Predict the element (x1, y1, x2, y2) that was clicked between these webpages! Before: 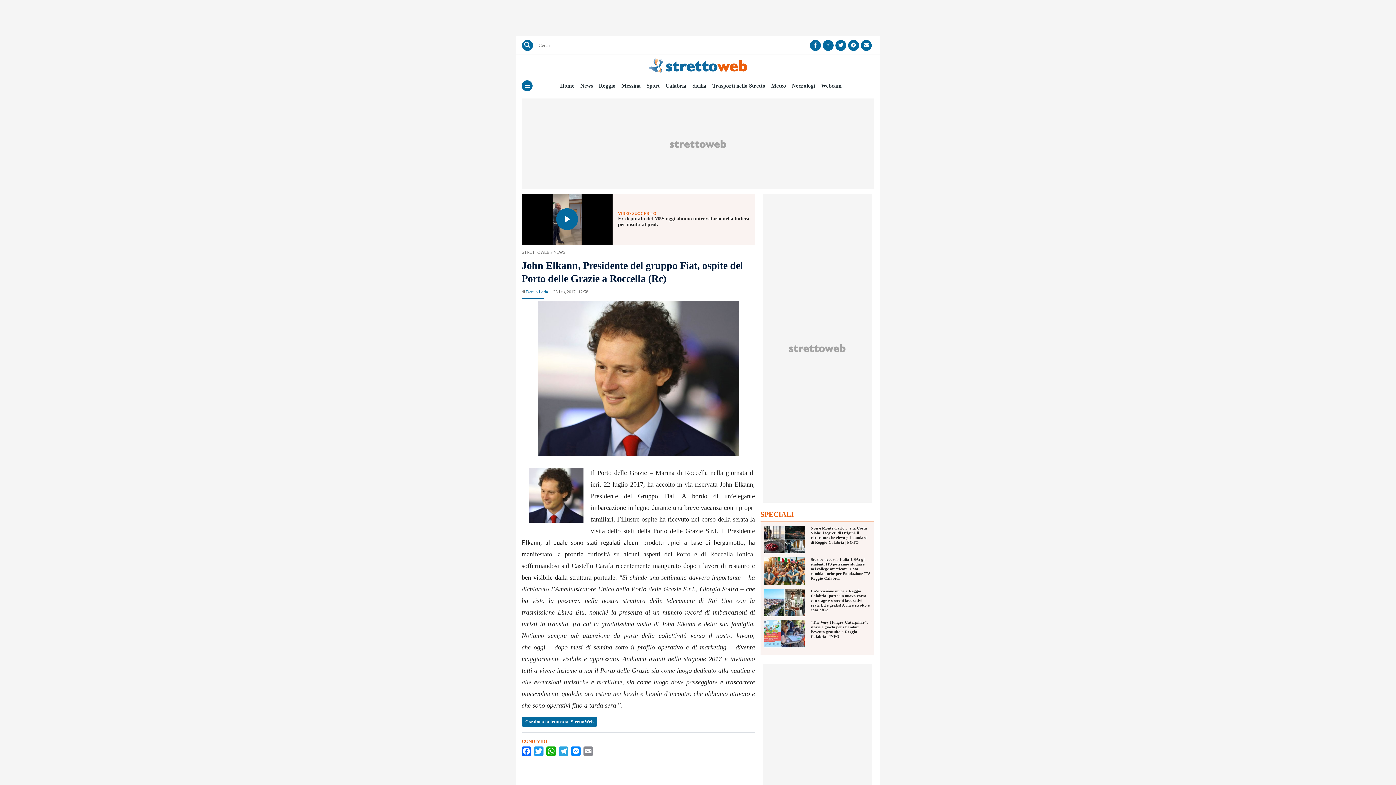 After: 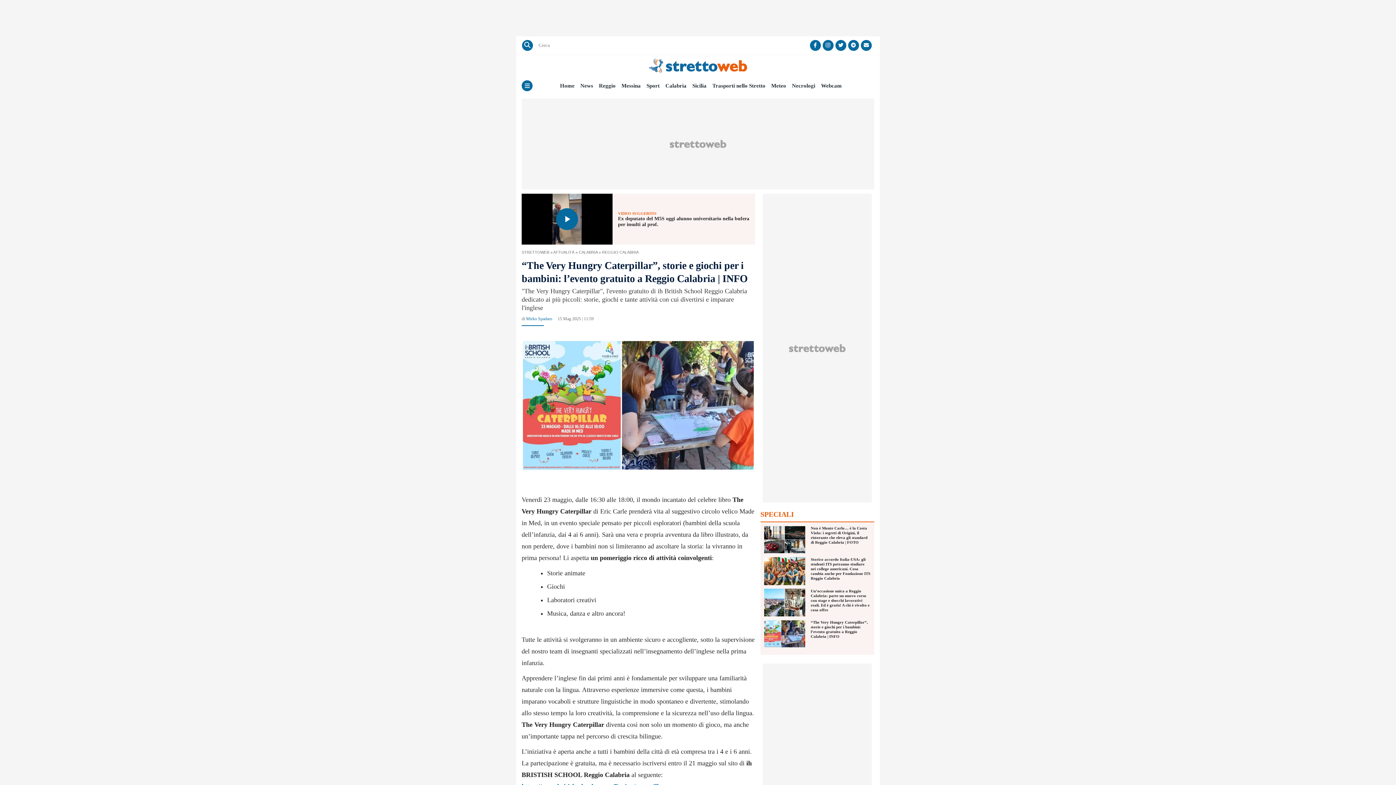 Action: label: “The Very Hungry Caterpillar”, storie e giochi per i bambini: l’evento gratuito a Reggio Calabria | INFO bbox: (810, 620, 868, 638)